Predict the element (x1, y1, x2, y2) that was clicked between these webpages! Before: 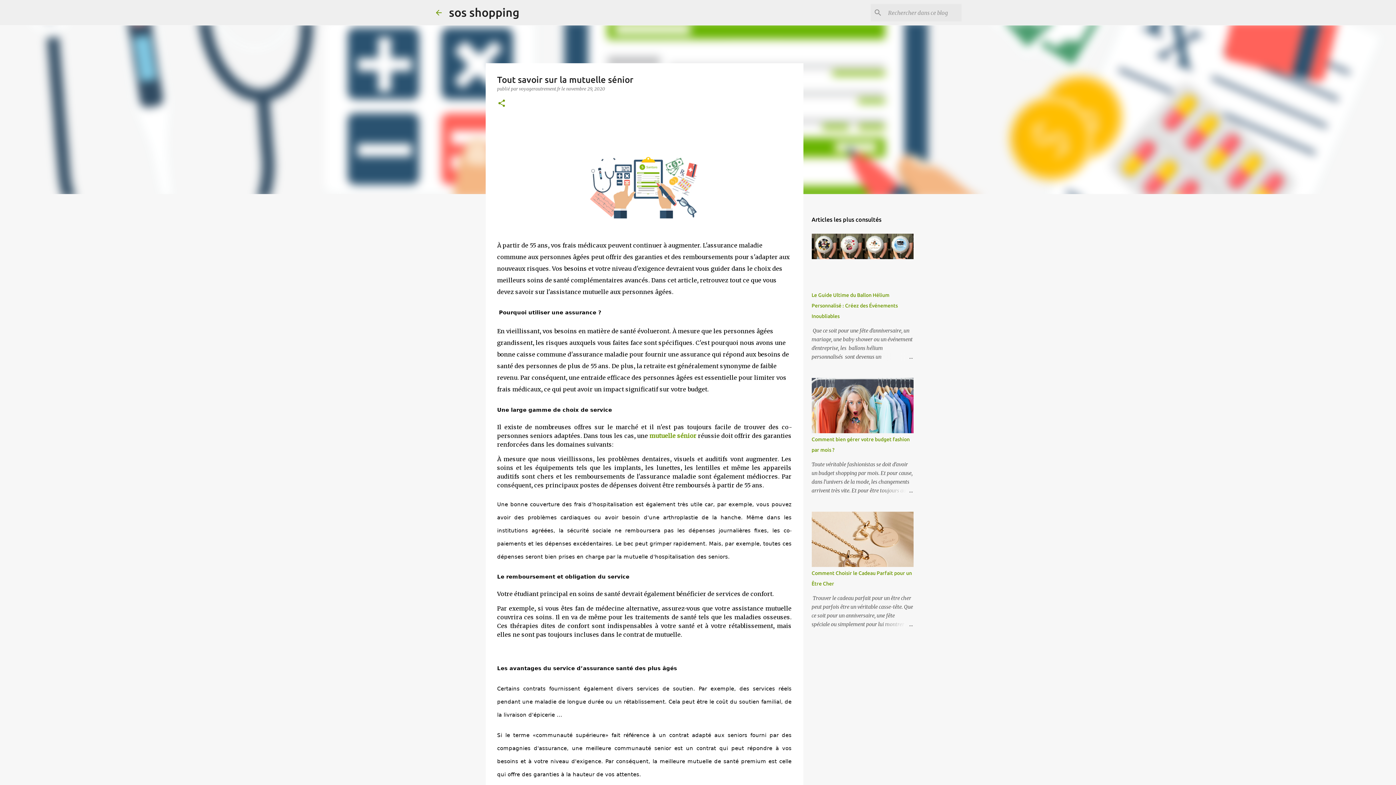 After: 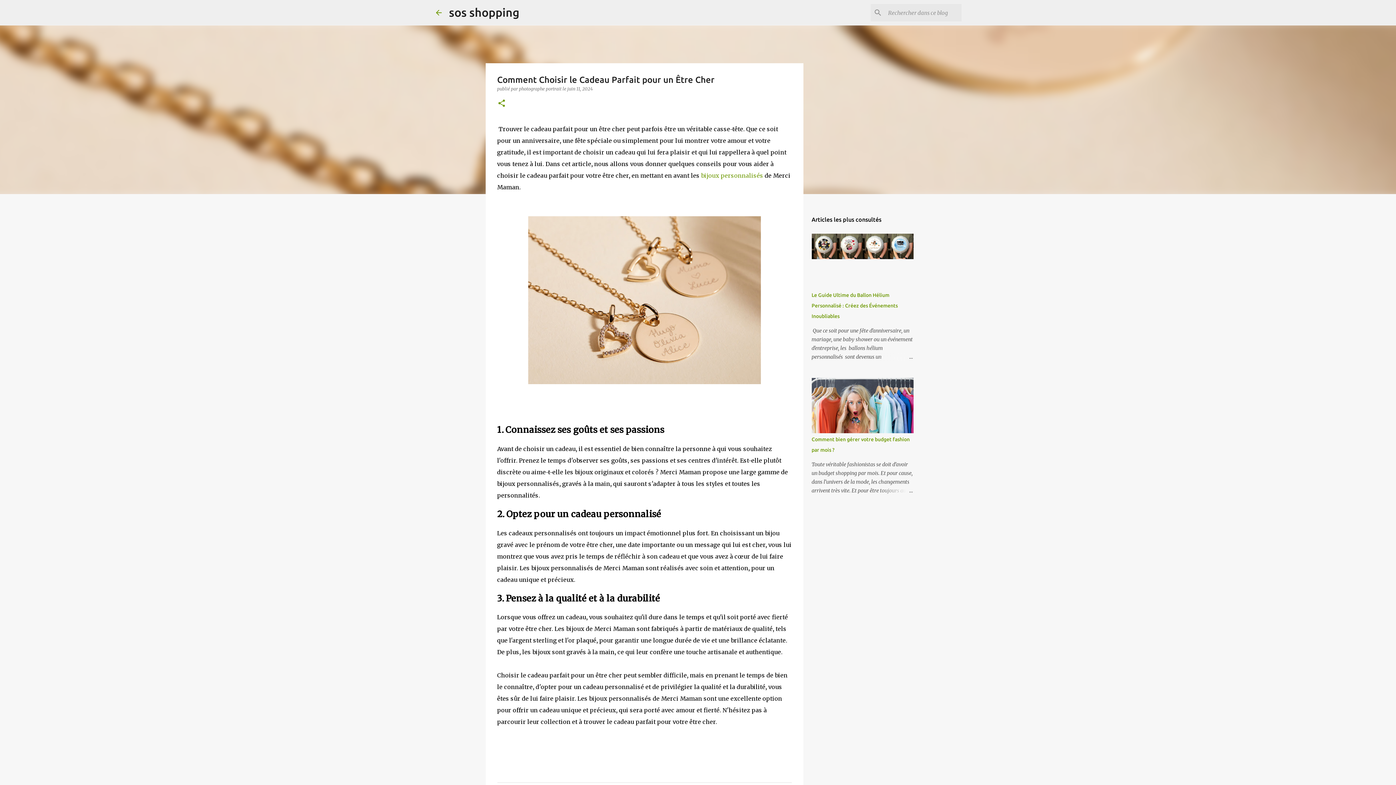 Action: bbox: (878, 620, 913, 629)